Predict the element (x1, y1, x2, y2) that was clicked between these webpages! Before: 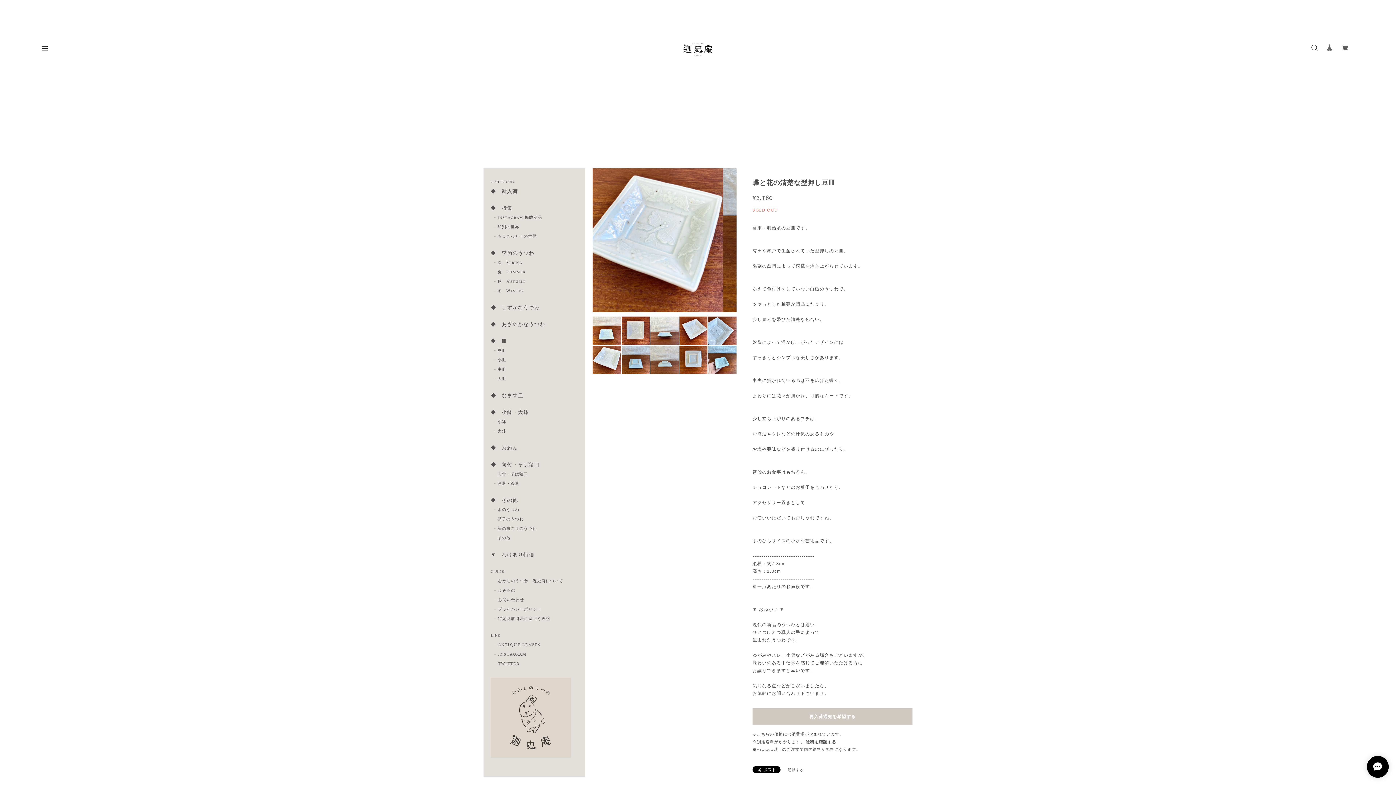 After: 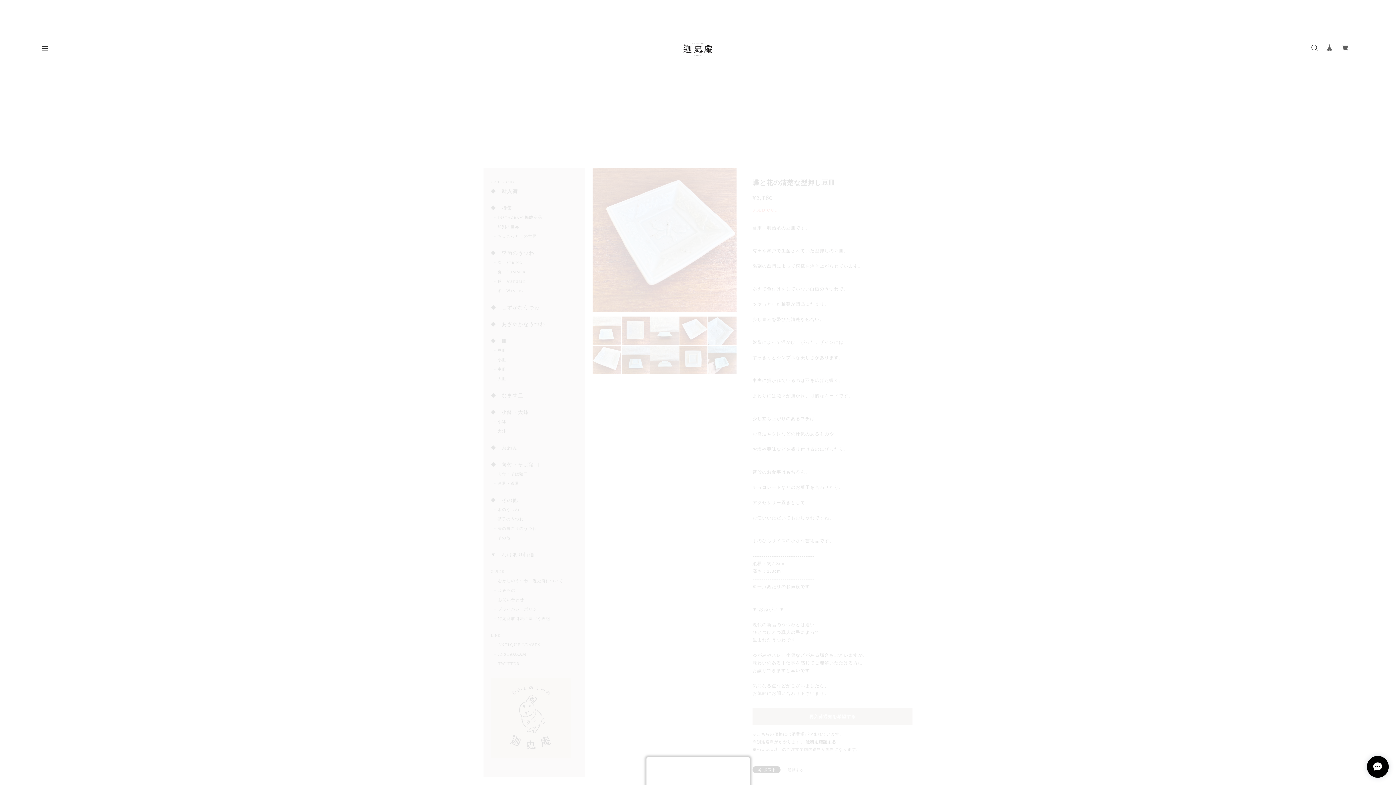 Action: label: 通報する bbox: (787, 767, 803, 773)